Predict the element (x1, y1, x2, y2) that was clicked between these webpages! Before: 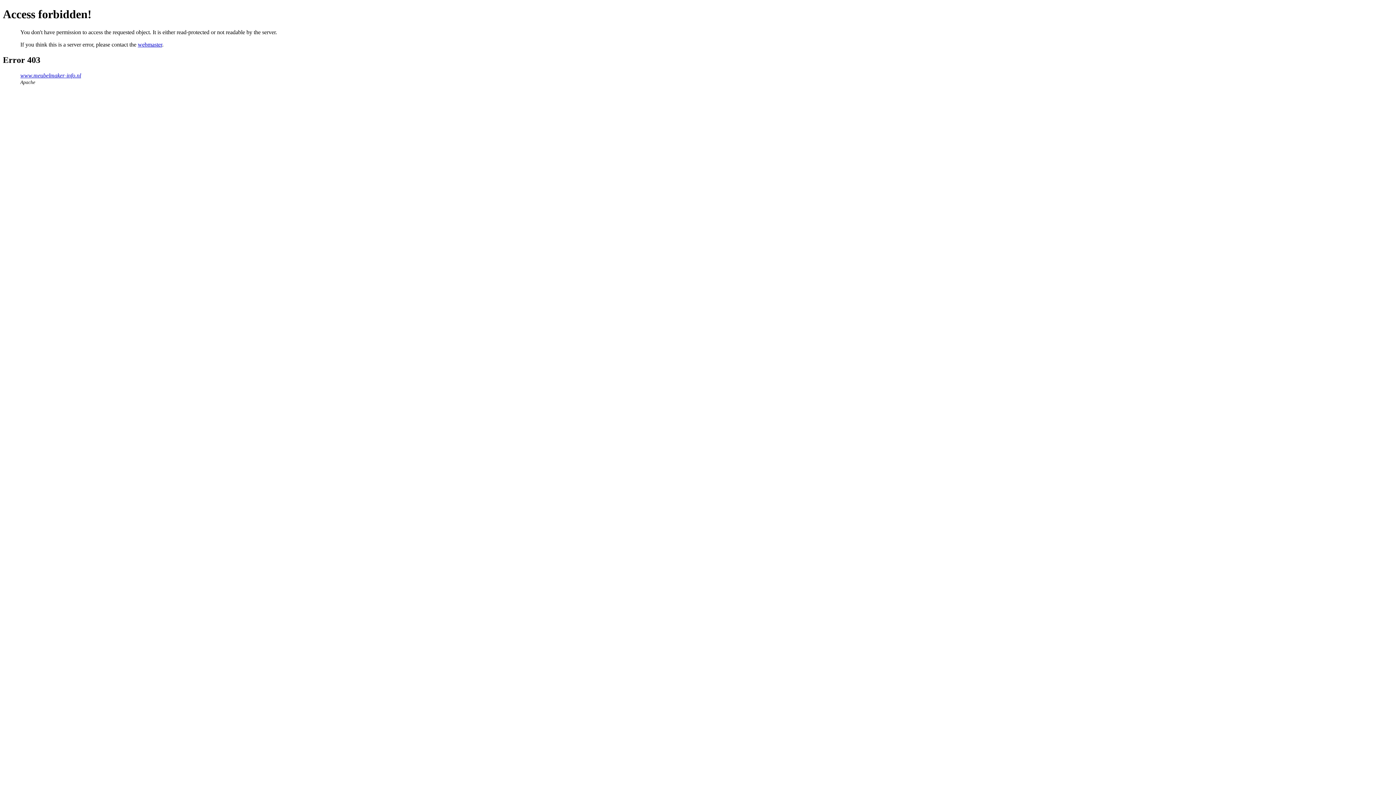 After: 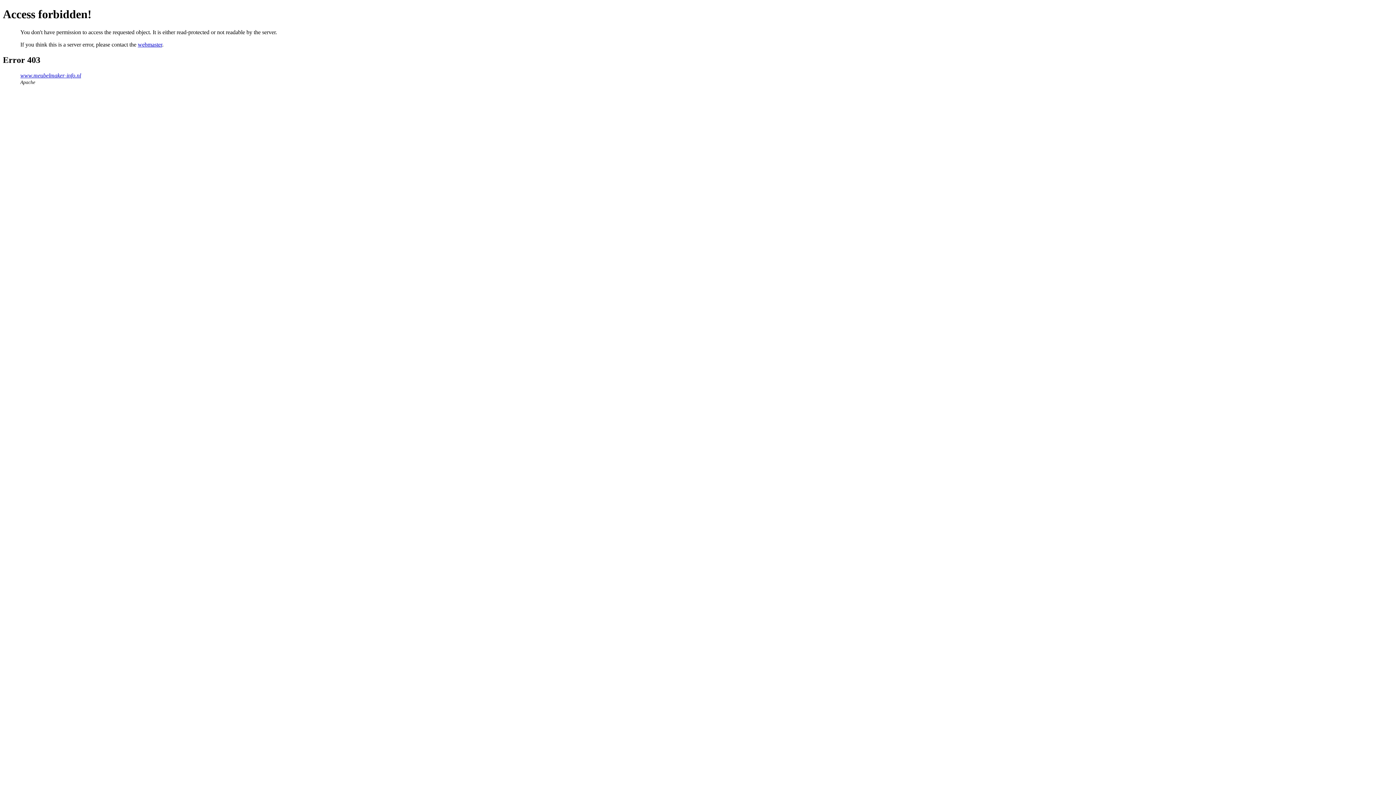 Action: bbox: (137, 41, 162, 47) label: webmaster